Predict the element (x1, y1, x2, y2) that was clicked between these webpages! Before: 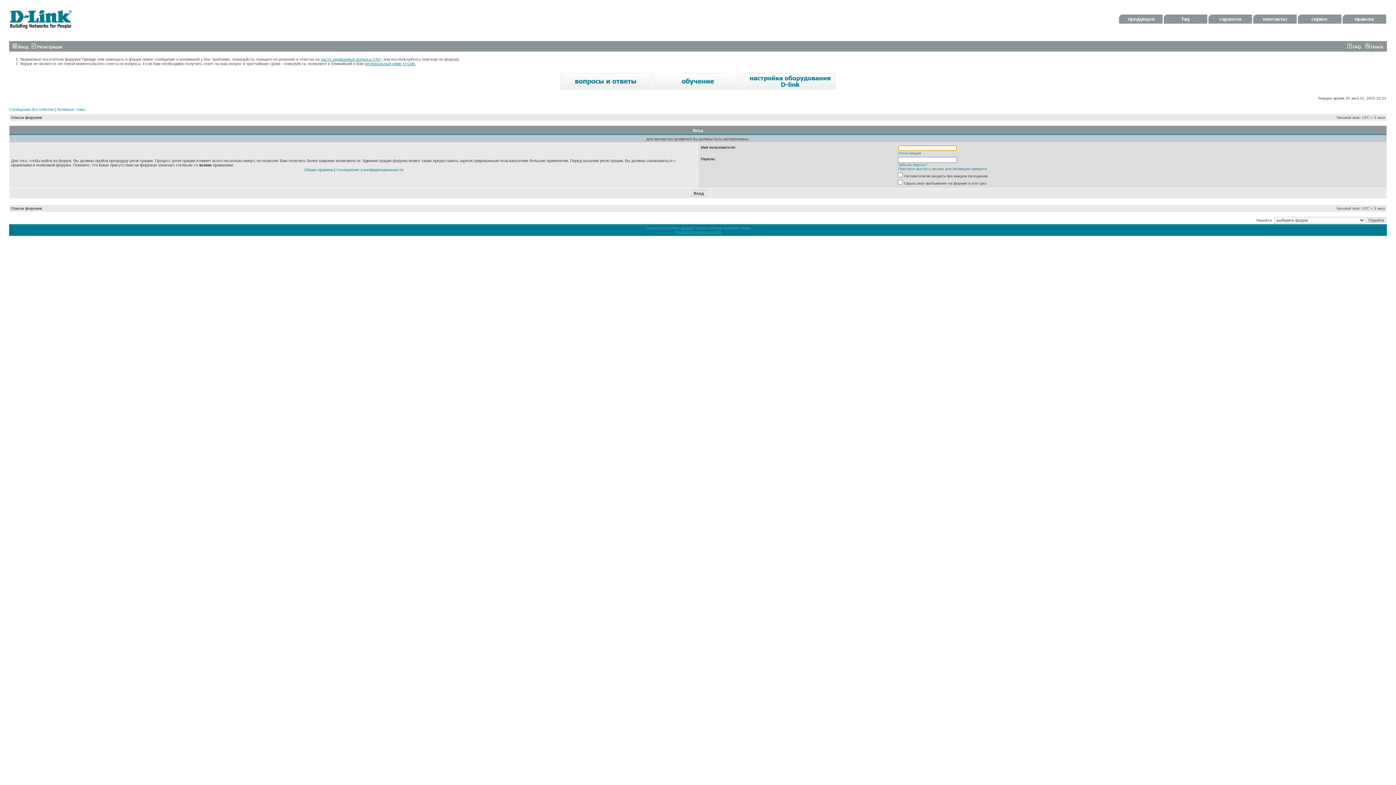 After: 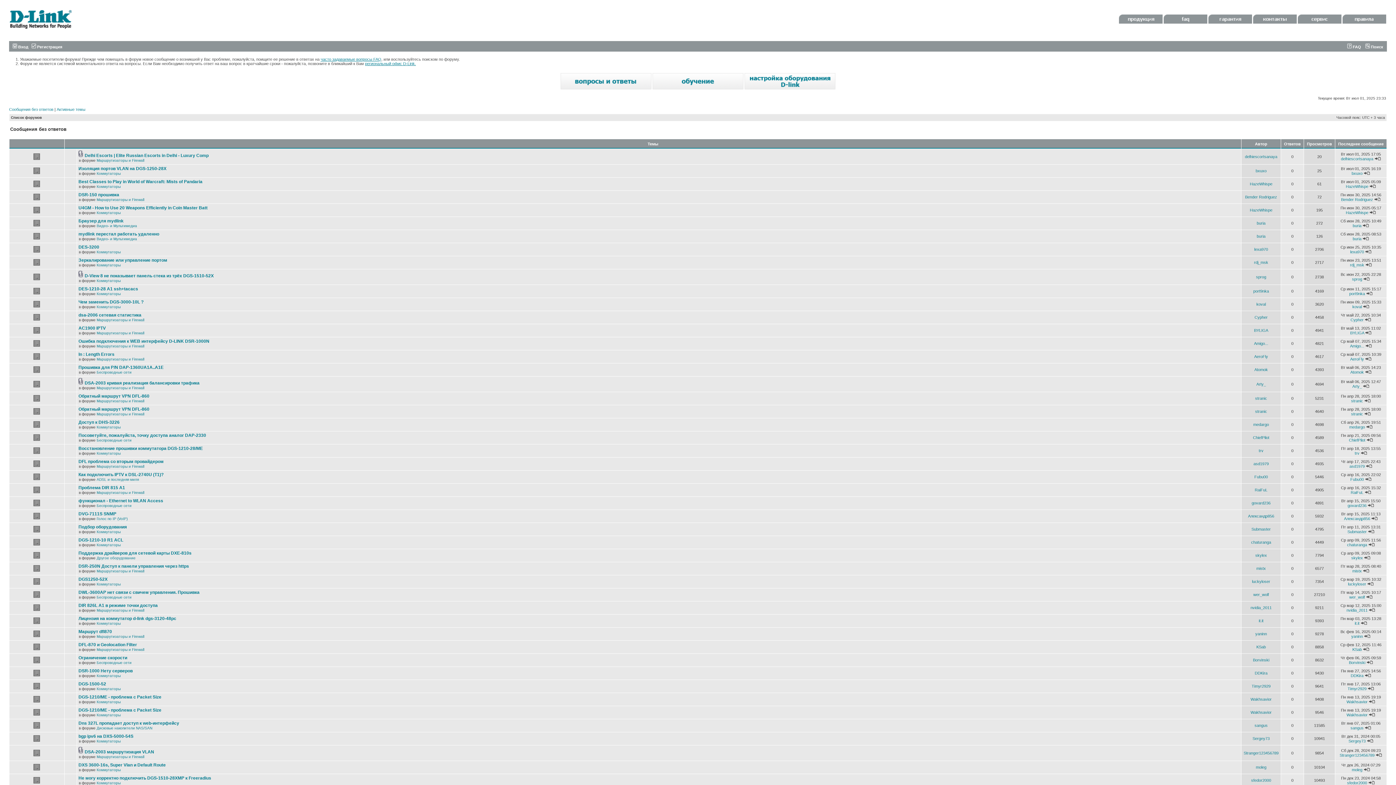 Action: bbox: (9, 107, 53, 111) label: Сообщения без ответов